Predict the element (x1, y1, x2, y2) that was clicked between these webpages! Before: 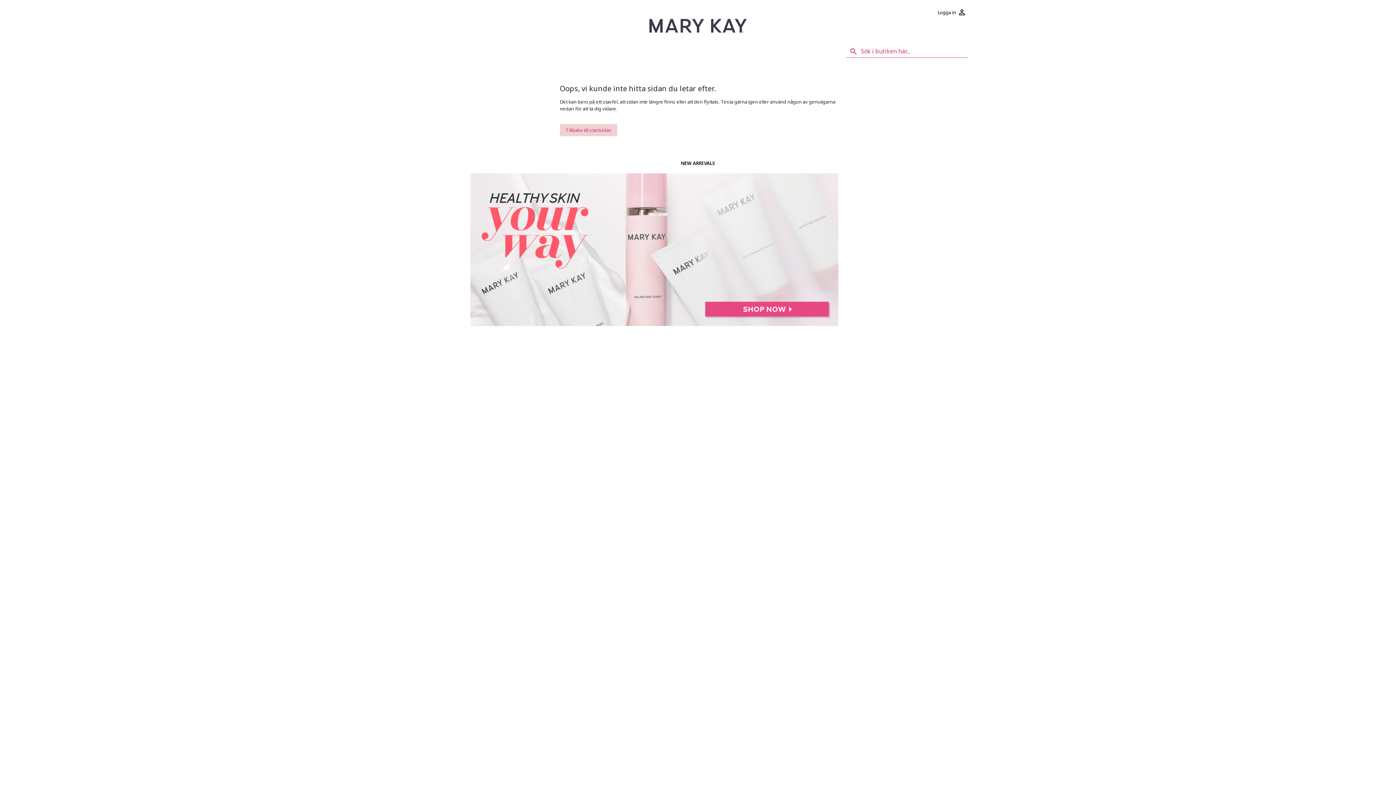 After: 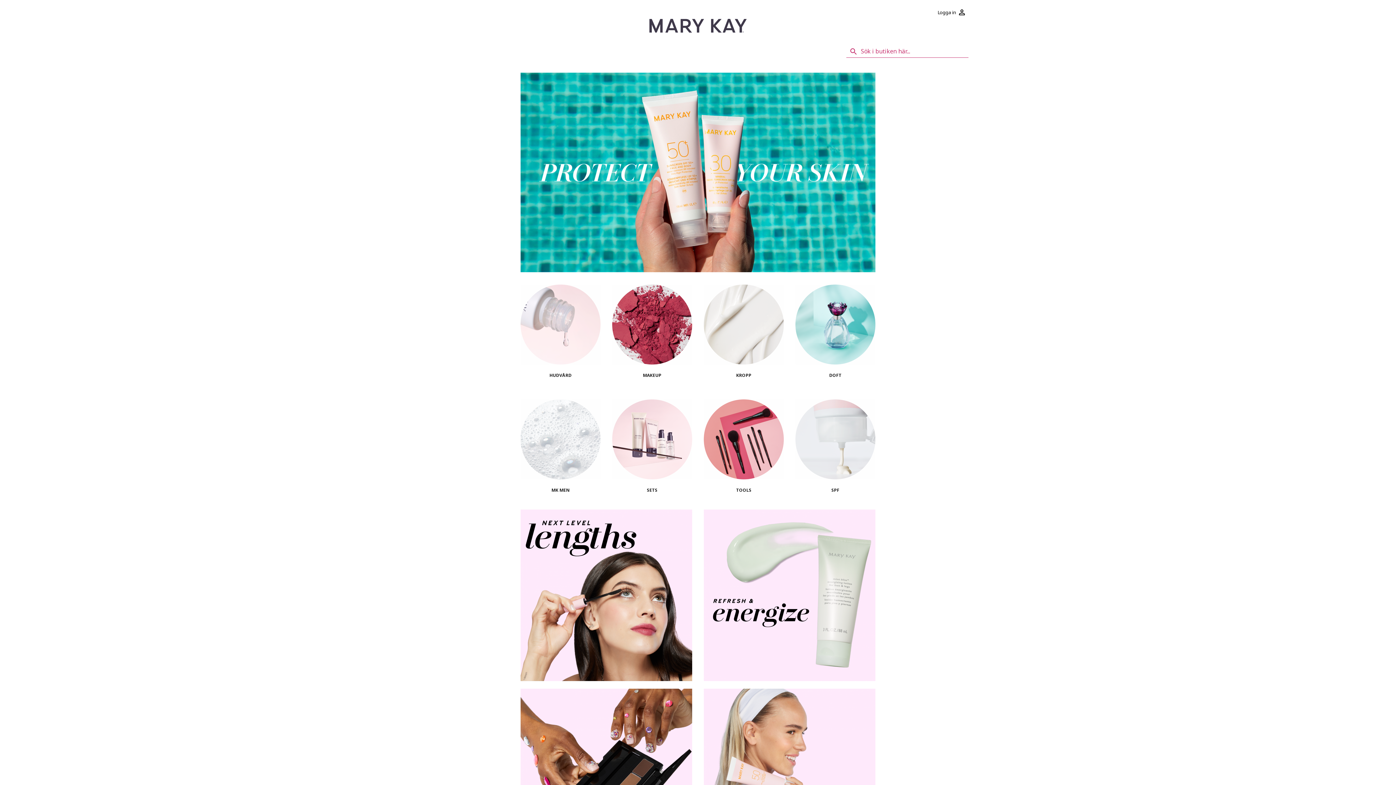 Action: bbox: (649, 18, 746, 32)